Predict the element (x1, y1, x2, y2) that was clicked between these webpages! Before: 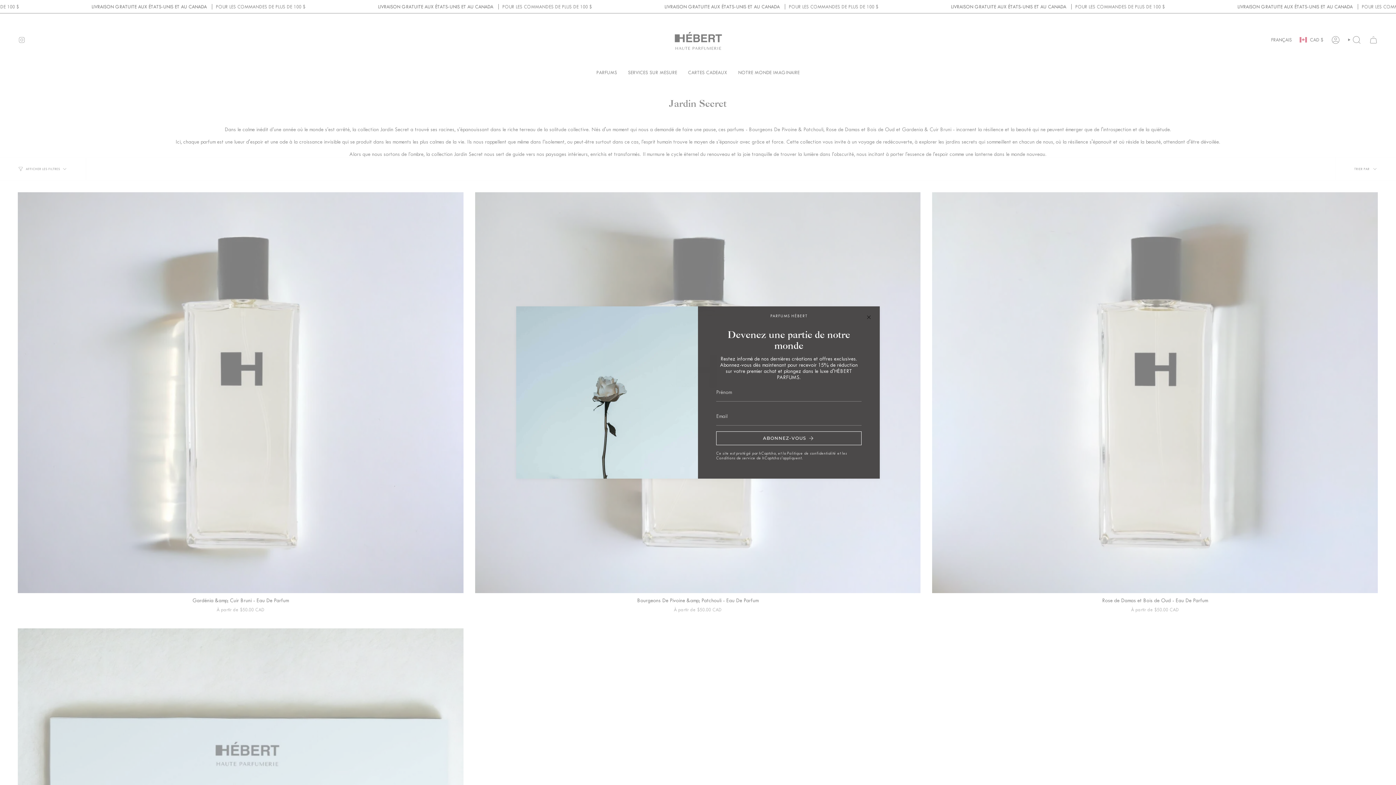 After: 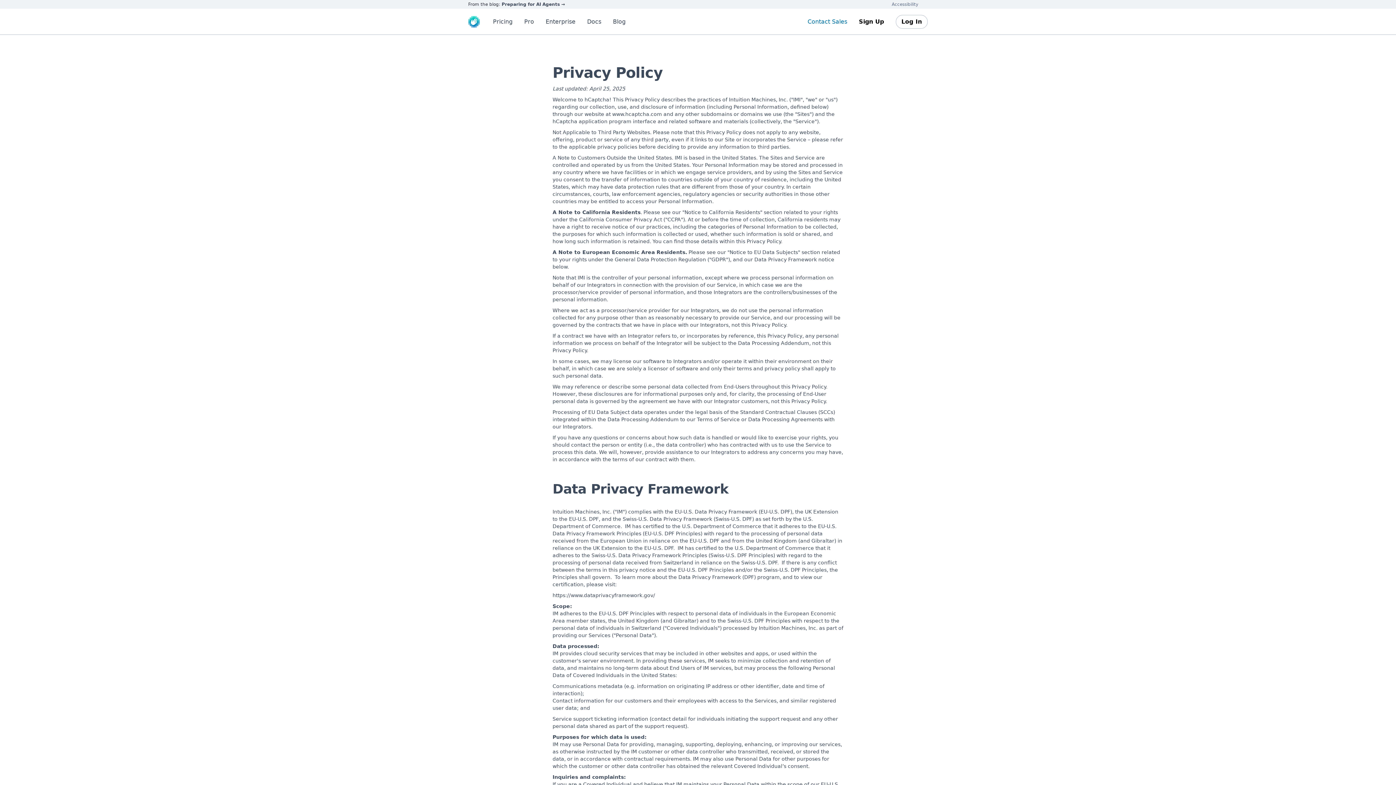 Action: bbox: (787, 451, 836, 455) label: Politique de confidentialité